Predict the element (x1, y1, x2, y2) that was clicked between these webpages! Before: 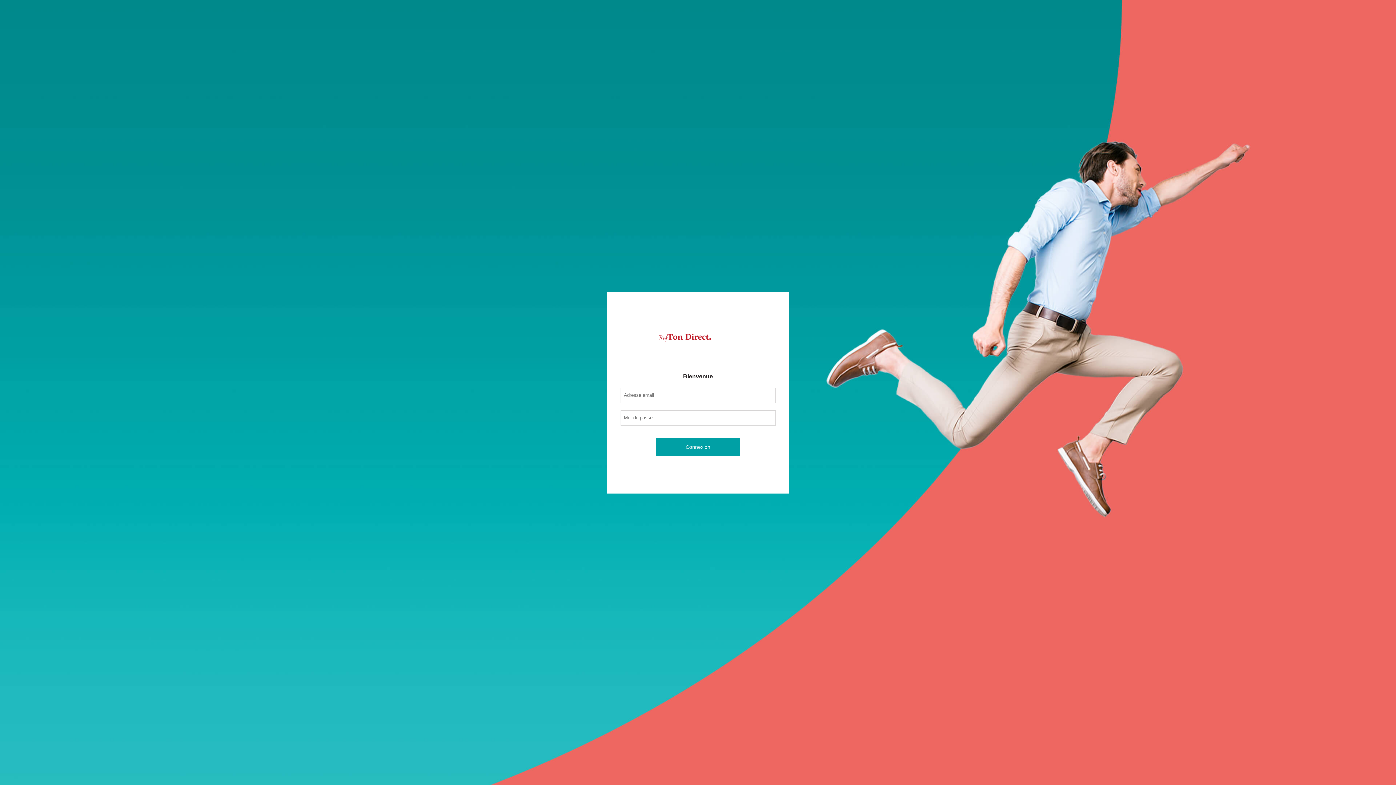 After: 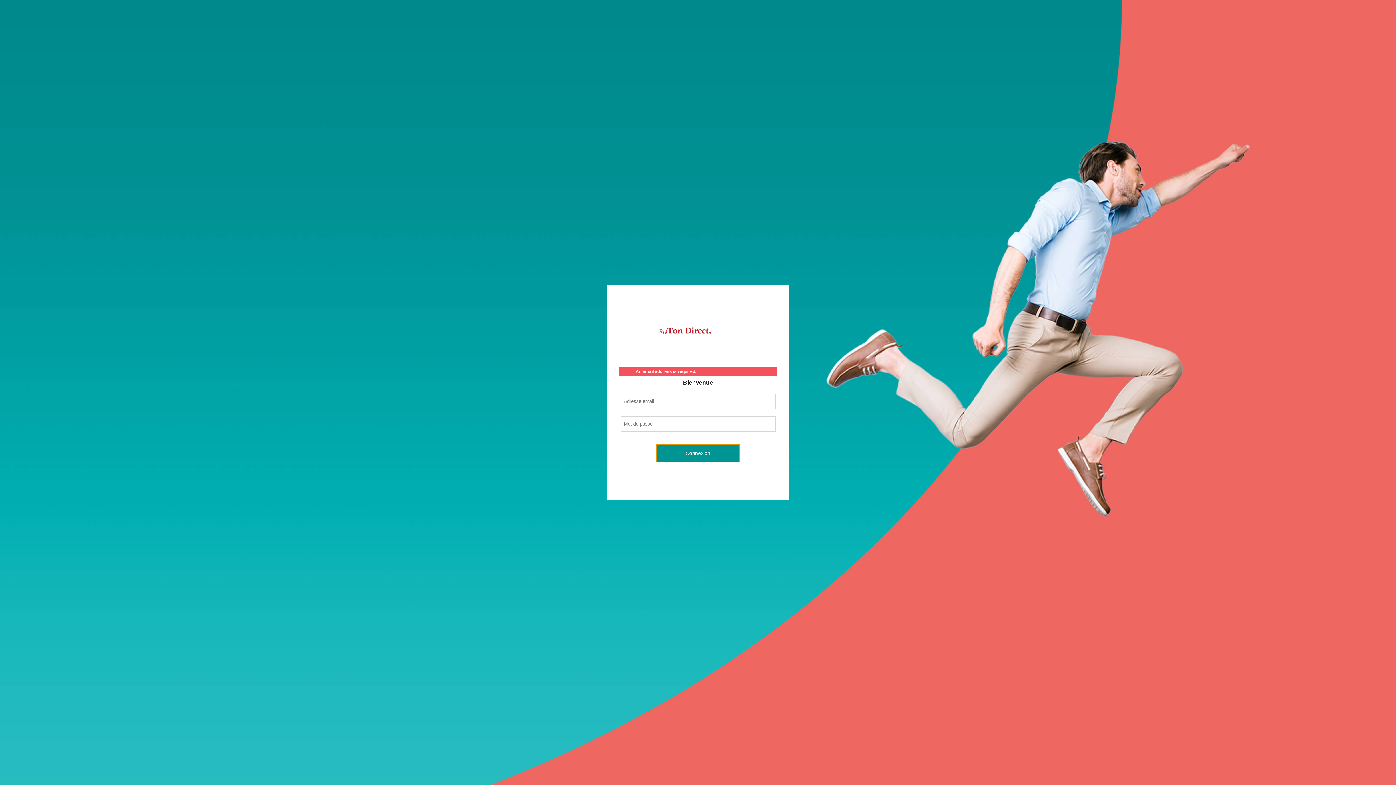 Action: label: Connexion bbox: (656, 438, 740, 455)